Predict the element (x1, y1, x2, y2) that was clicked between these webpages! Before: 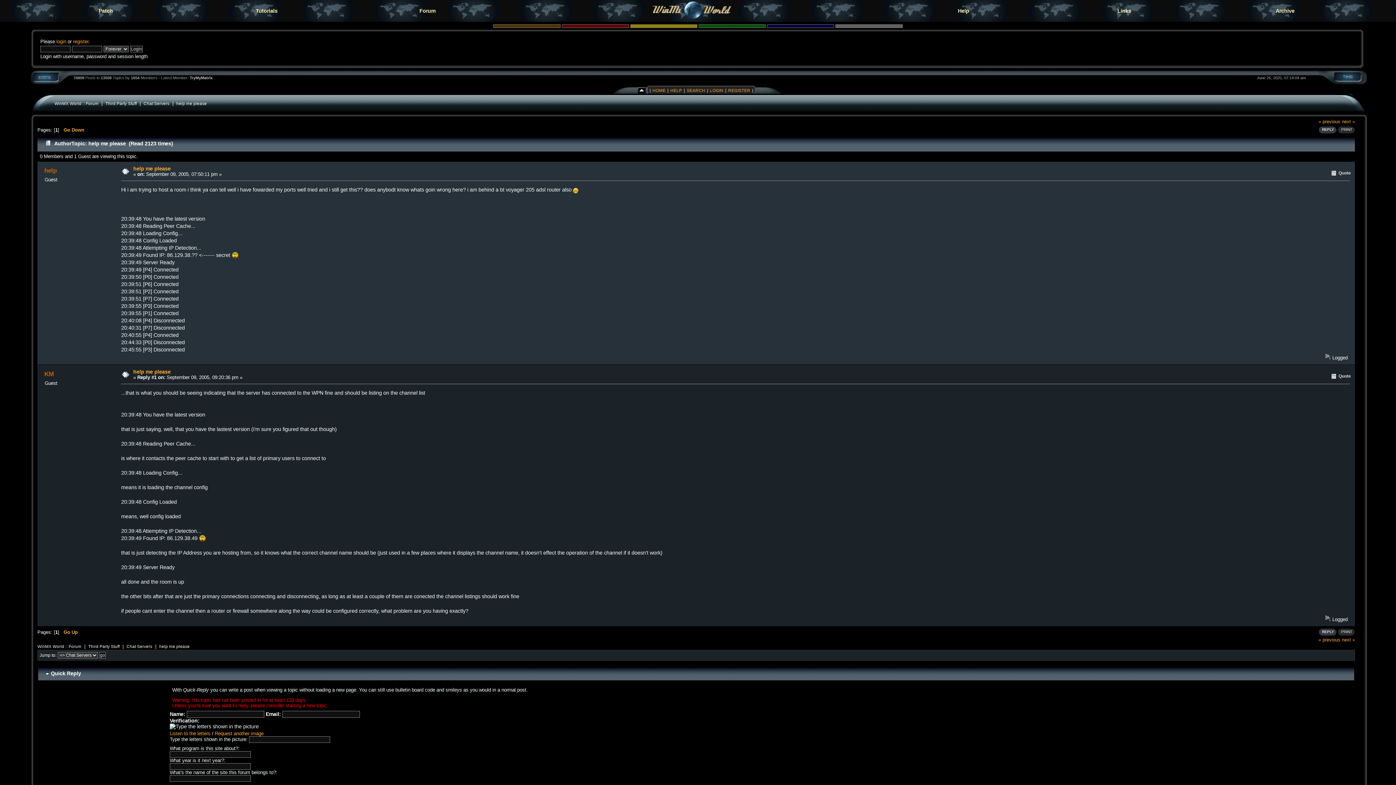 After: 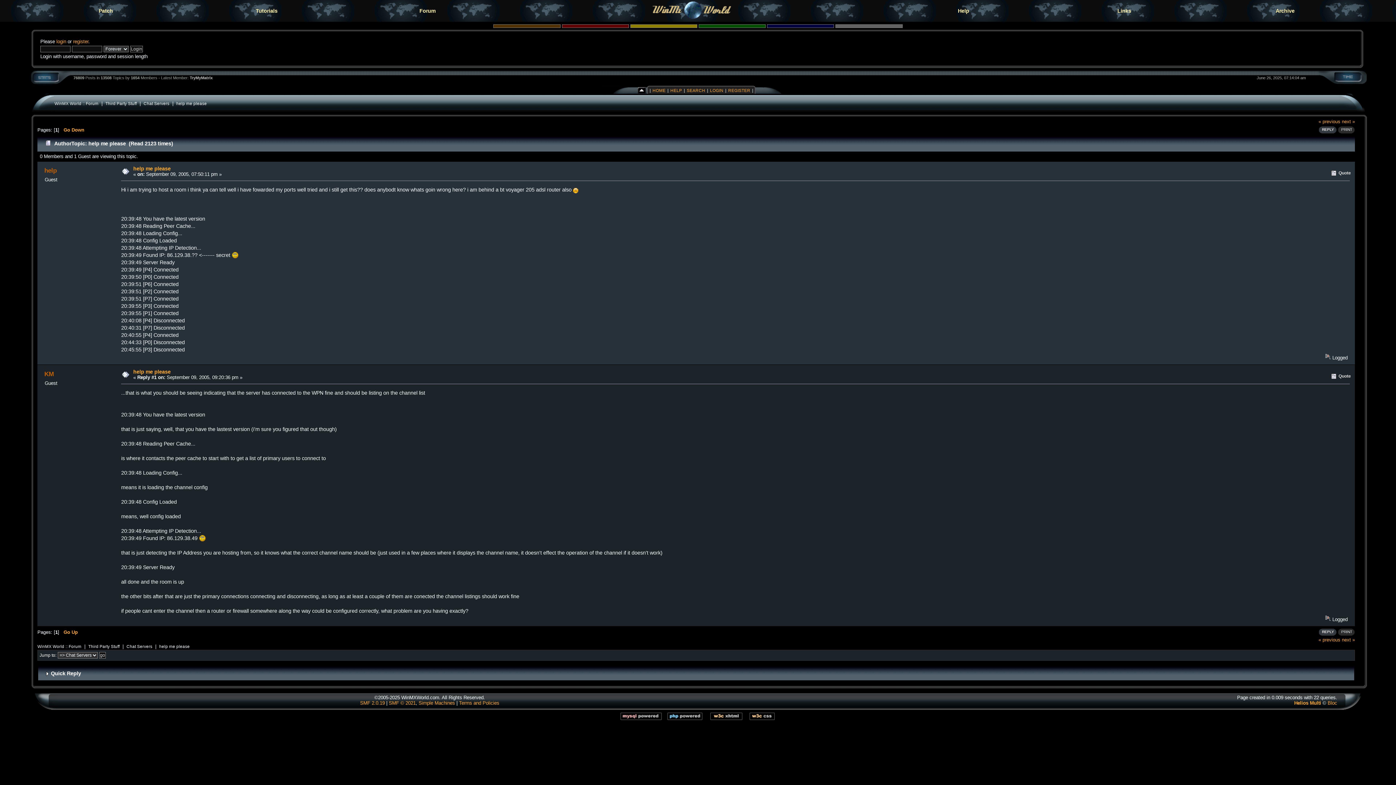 Action: label:   bbox: (45, 671, 50, 676)